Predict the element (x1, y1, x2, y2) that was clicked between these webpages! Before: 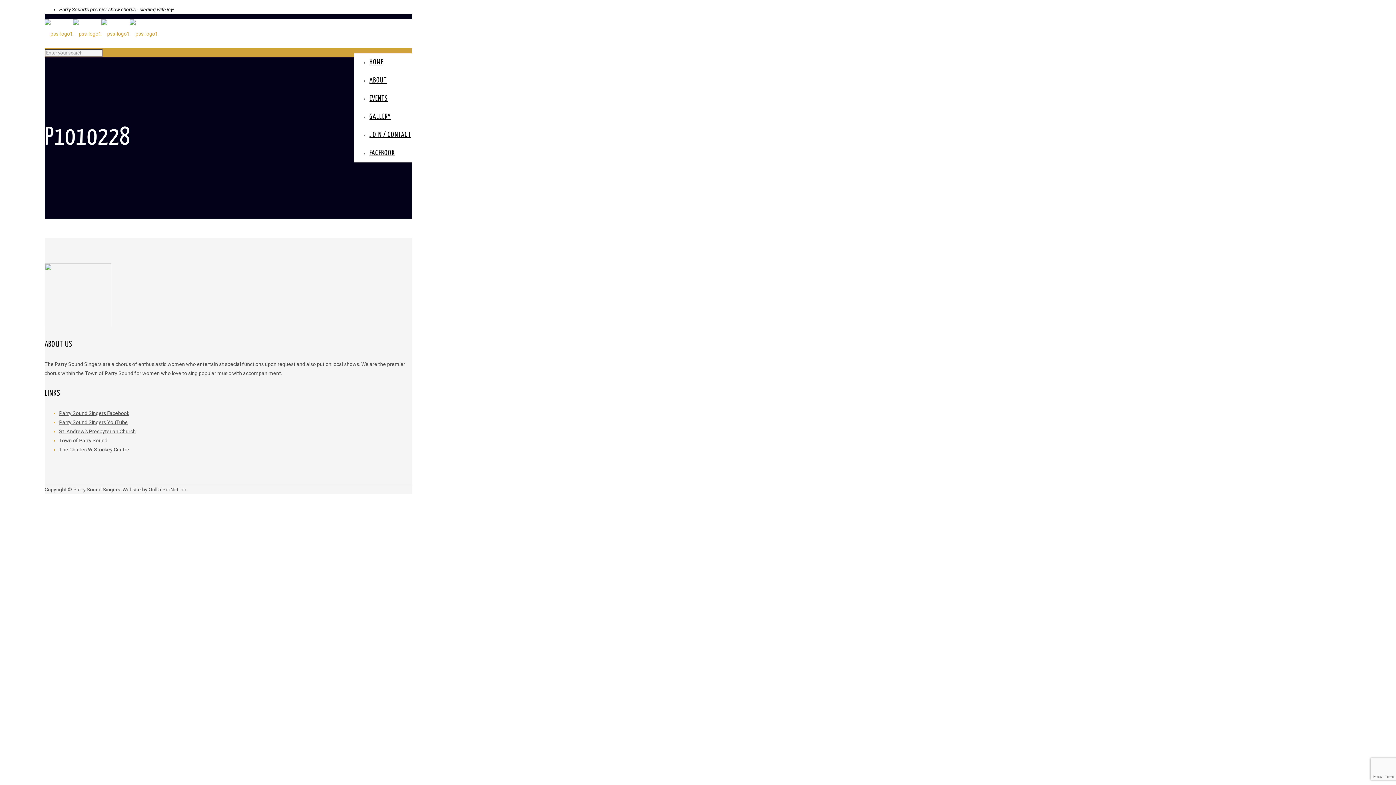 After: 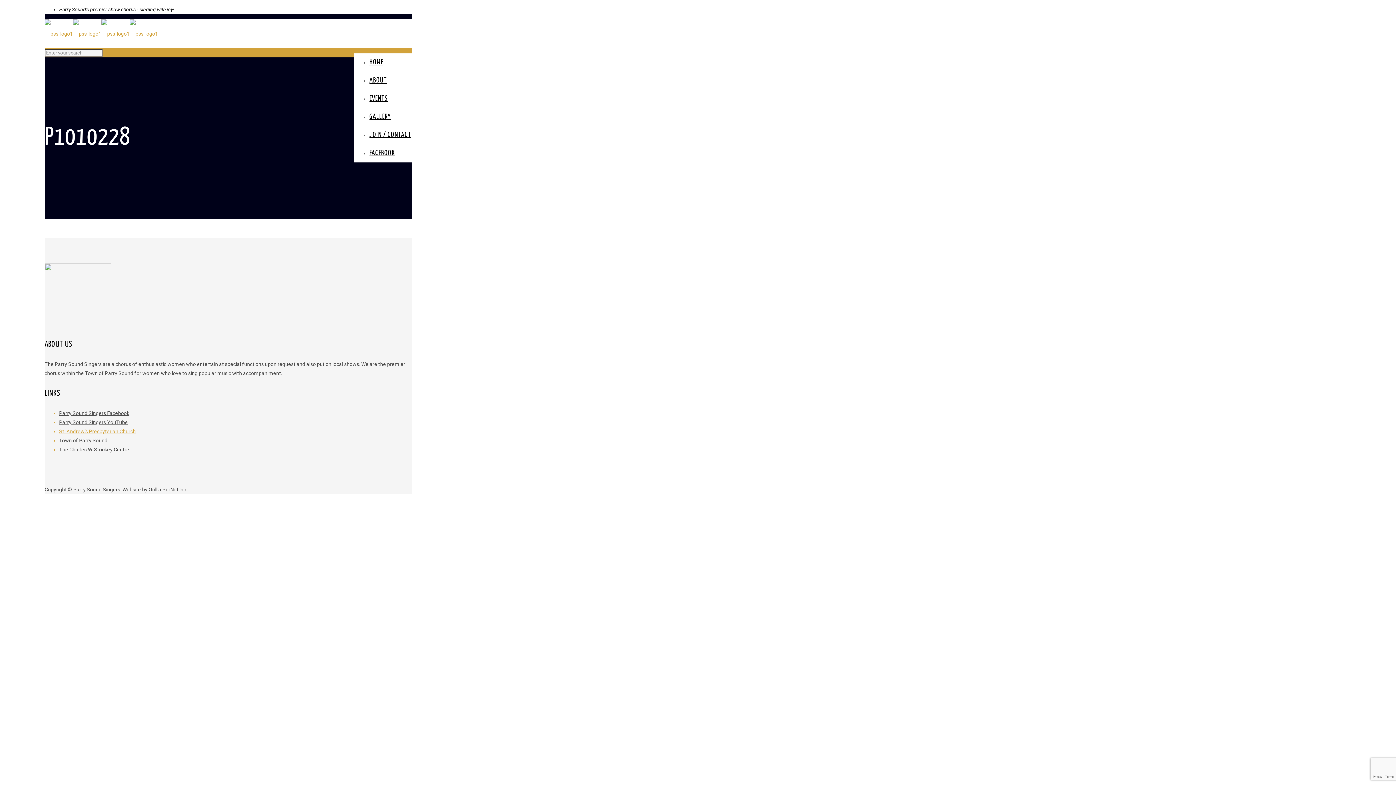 Action: bbox: (59, 428, 135, 434) label: St. Andrew’s Presbyterian Church